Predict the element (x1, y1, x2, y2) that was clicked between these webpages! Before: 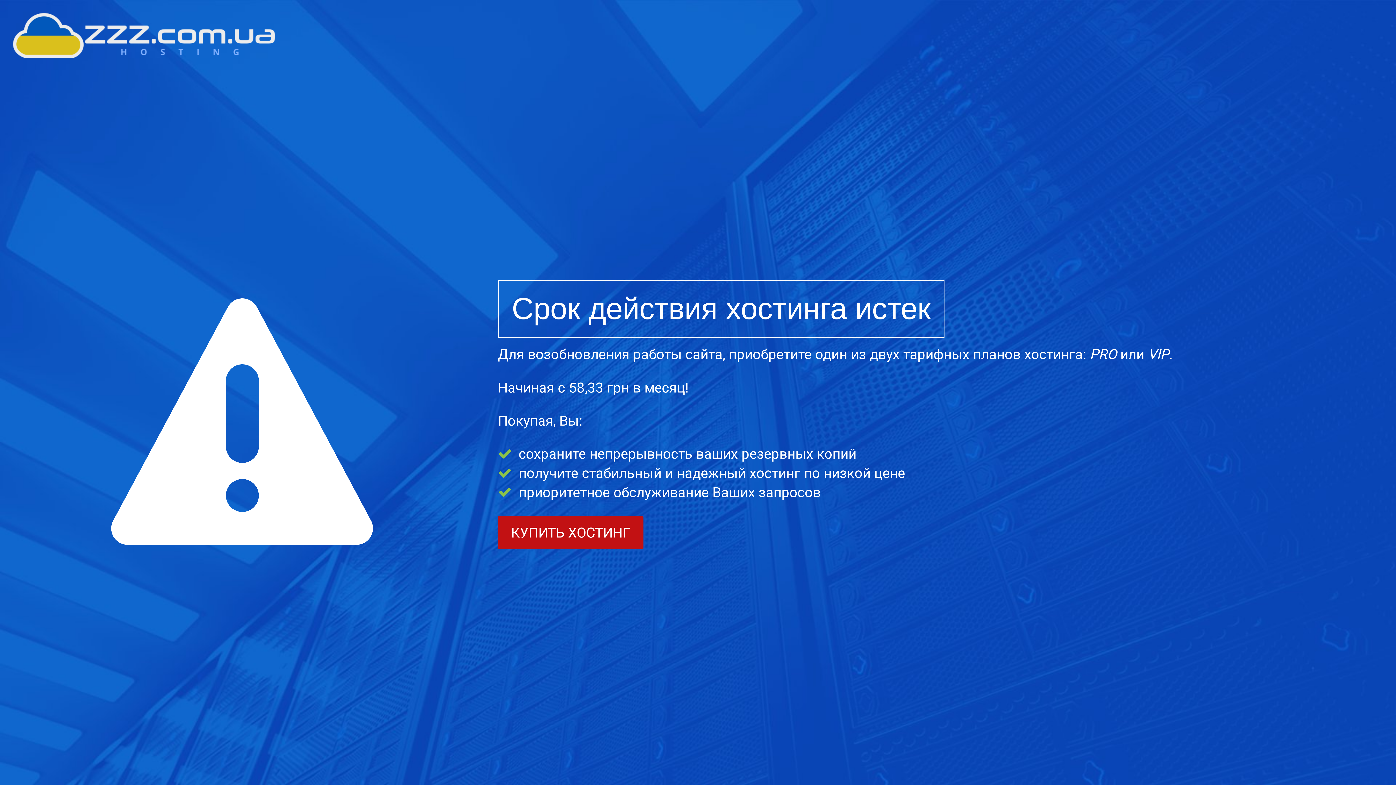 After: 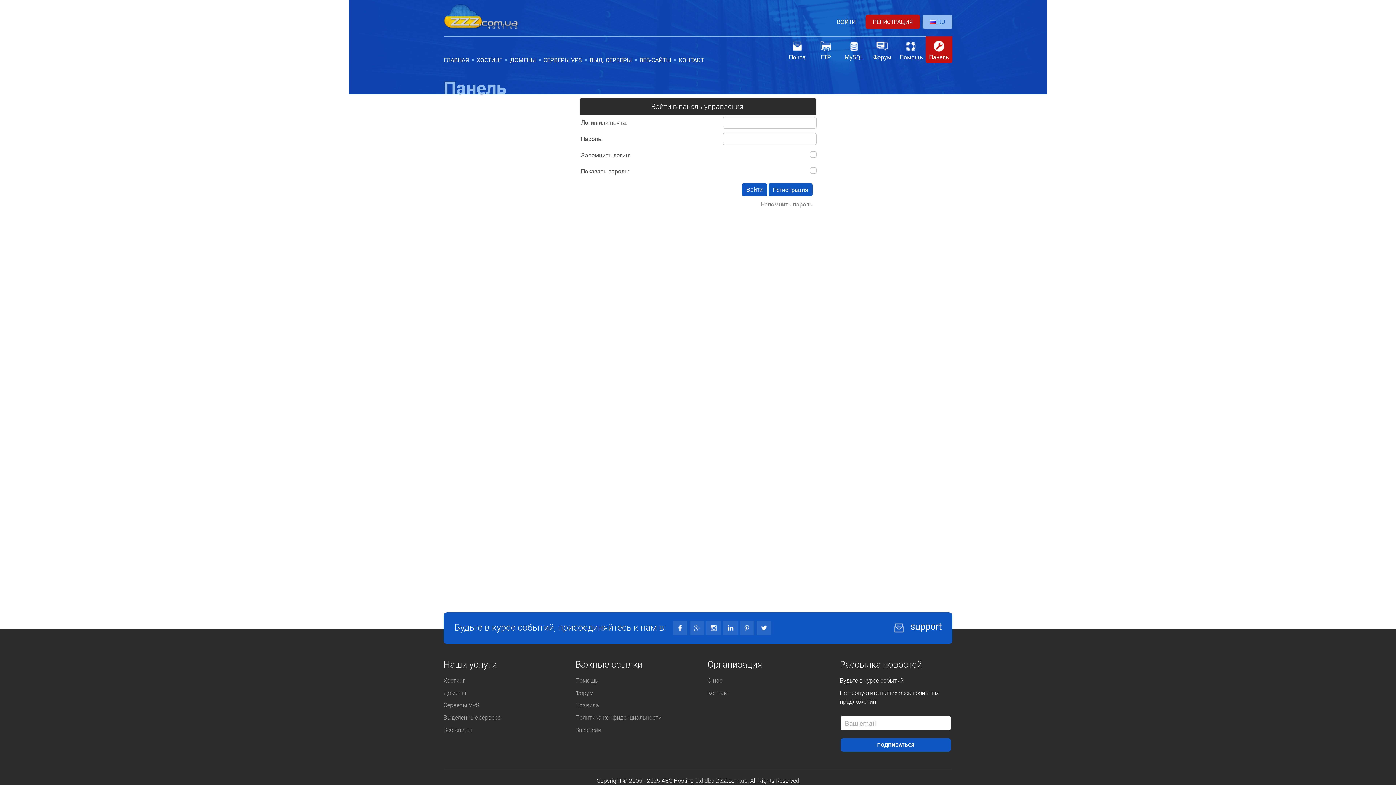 Action: bbox: (498, 516, 643, 549) label: КУПИТЬ ХОСТИНГ